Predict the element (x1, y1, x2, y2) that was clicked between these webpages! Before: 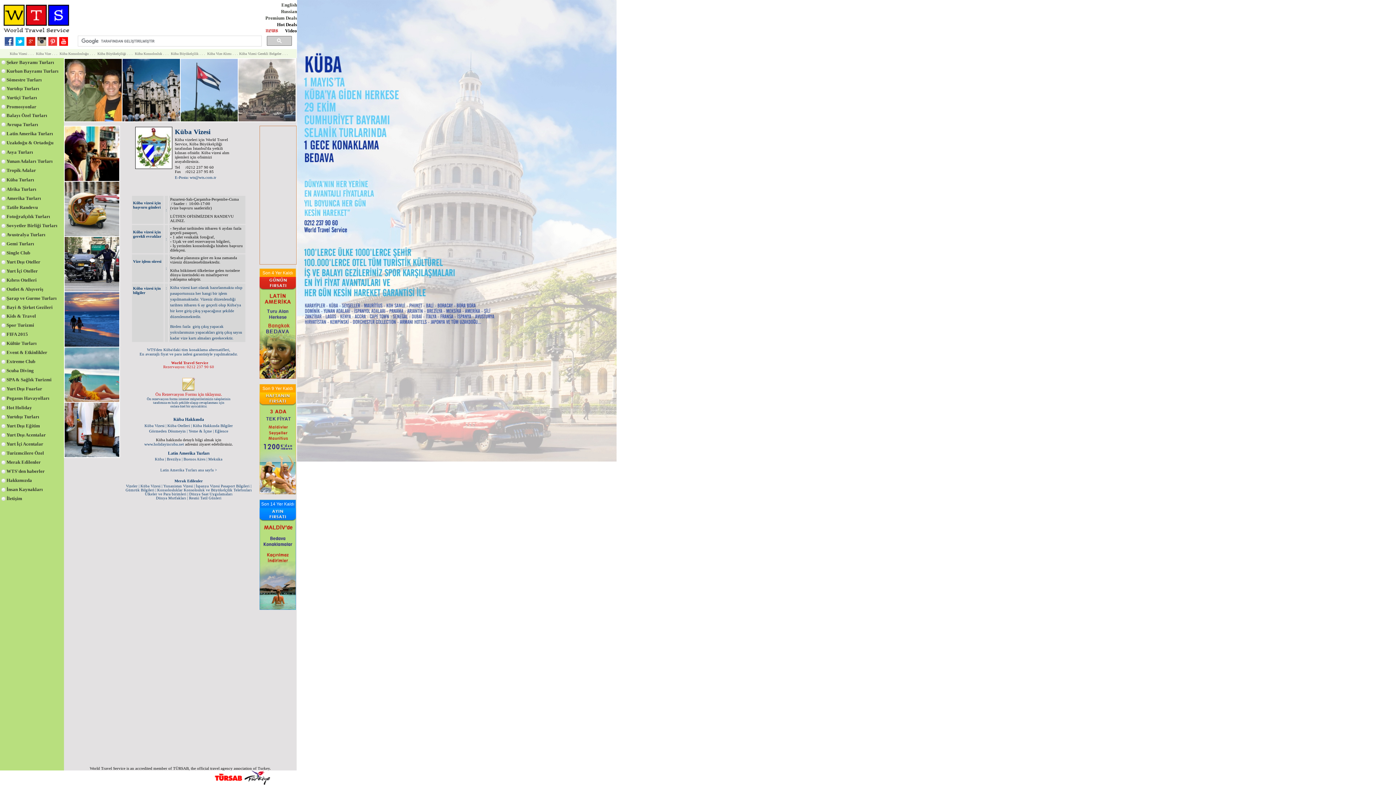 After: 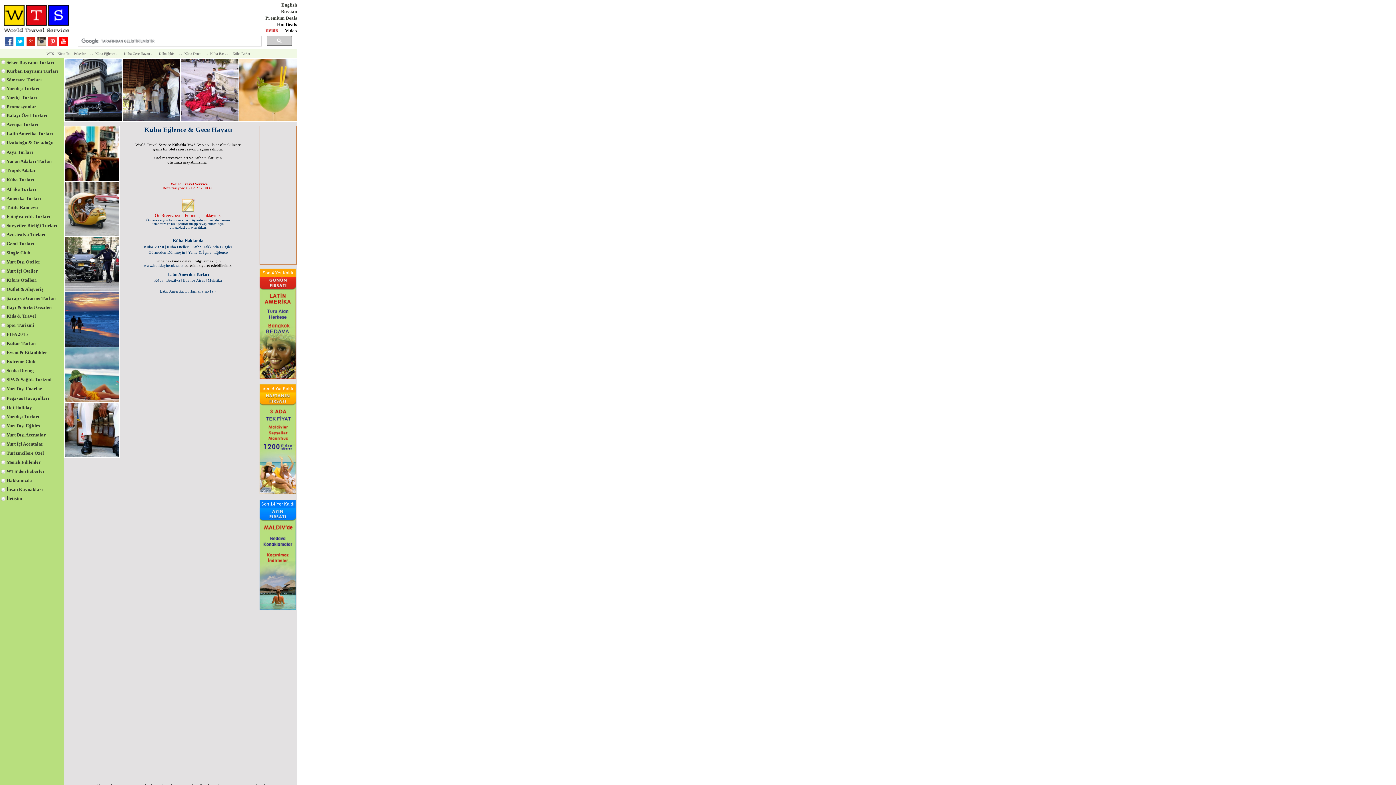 Action: bbox: (214, 429, 228, 433) label: Eğlence